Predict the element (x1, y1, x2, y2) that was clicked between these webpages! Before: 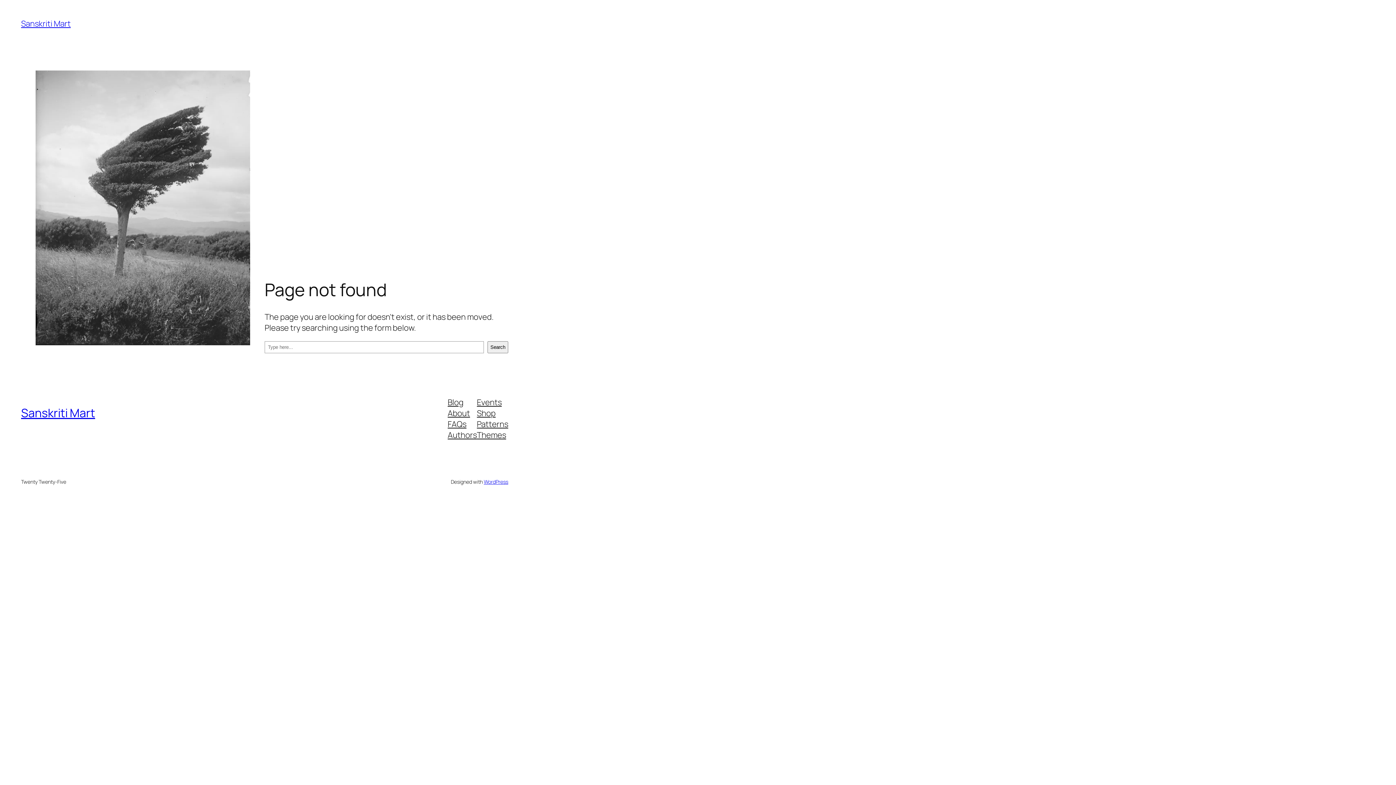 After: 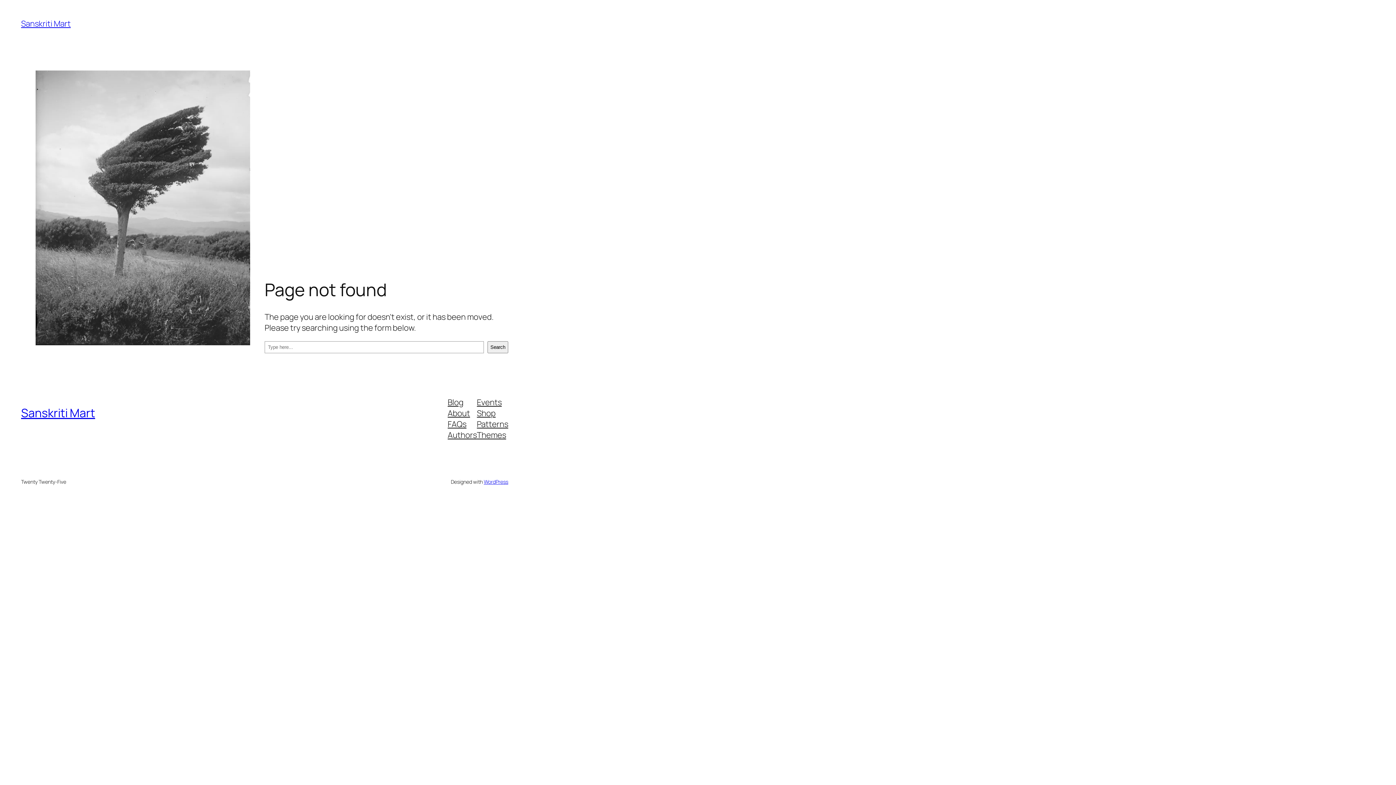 Action: bbox: (477, 396, 501, 407) label: Events